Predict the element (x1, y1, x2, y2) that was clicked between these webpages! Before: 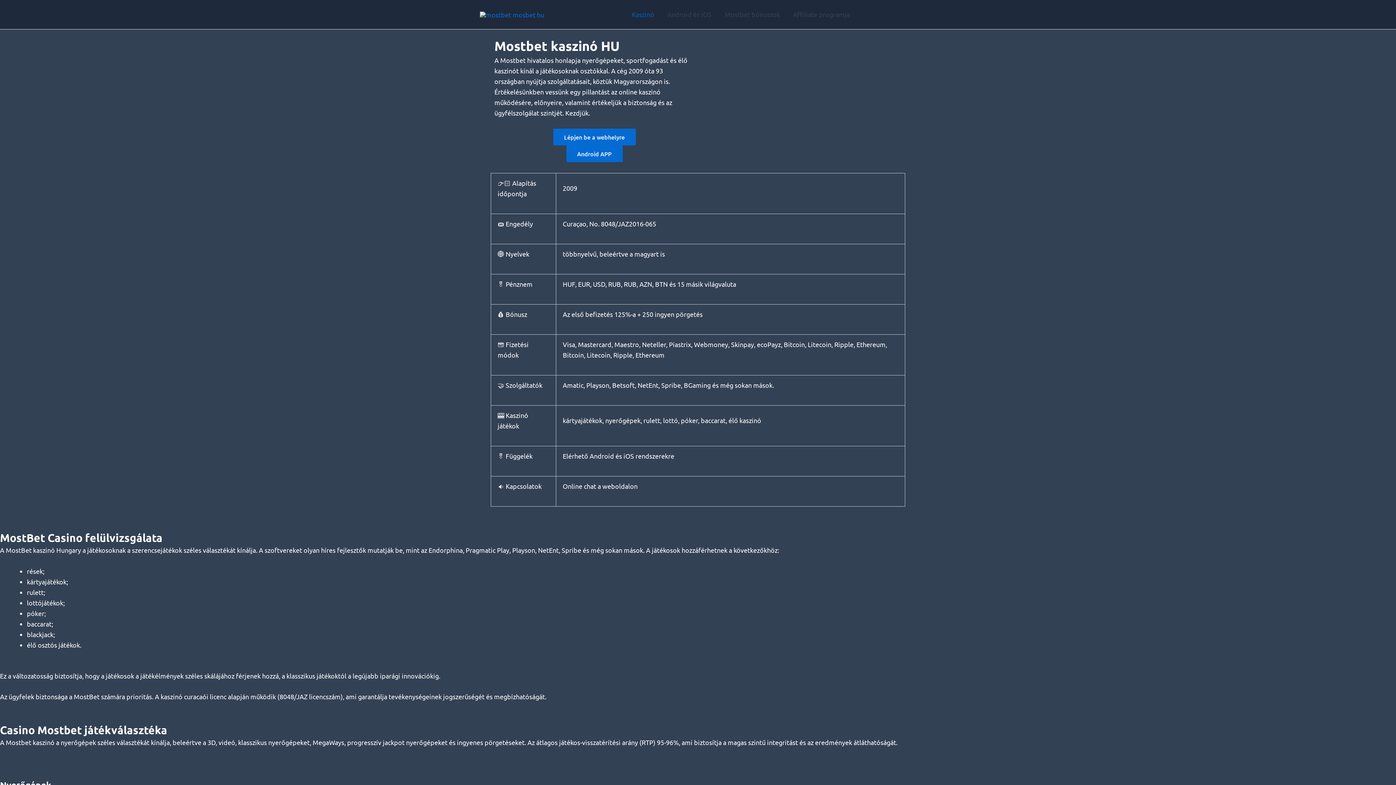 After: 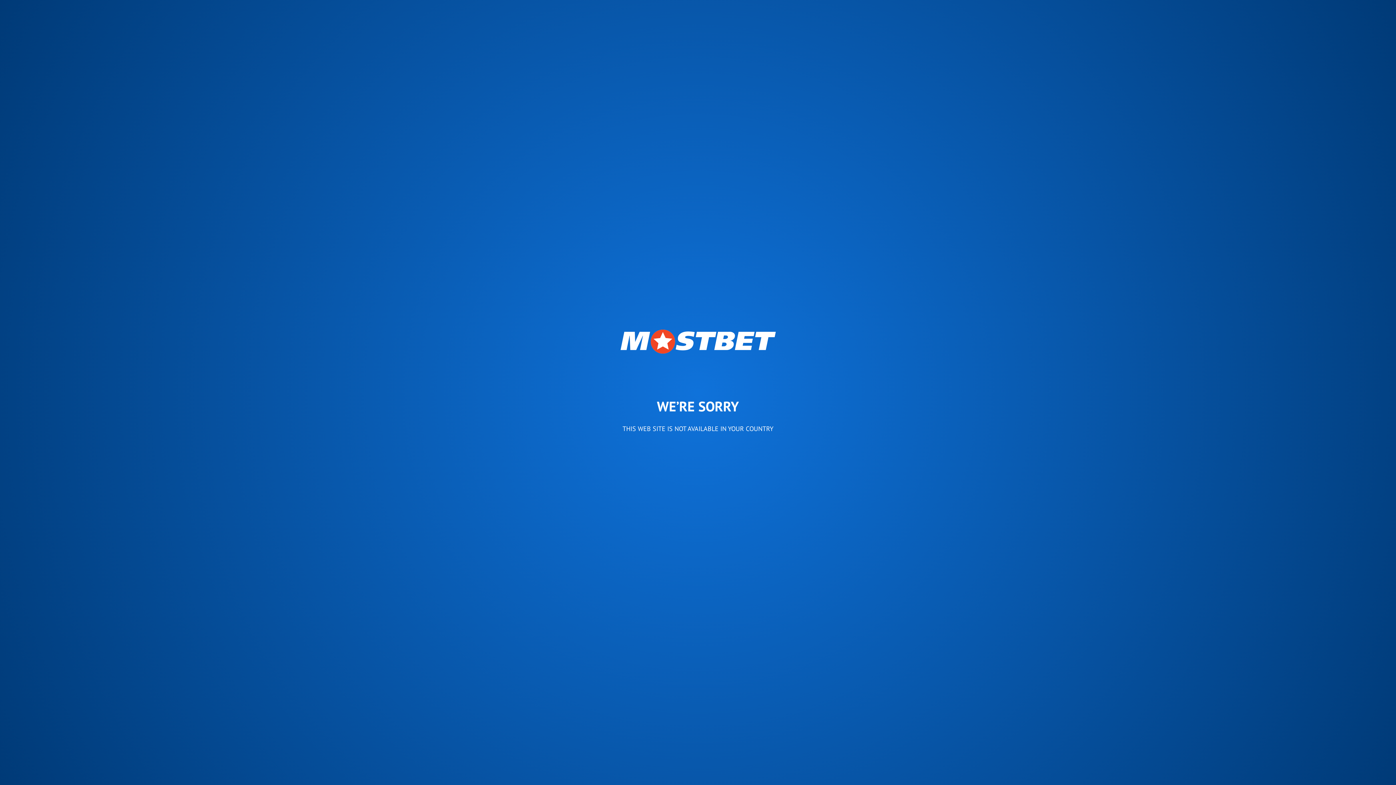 Action: label: Lépjen be a webhelyre bbox: (553, 128, 635, 145)